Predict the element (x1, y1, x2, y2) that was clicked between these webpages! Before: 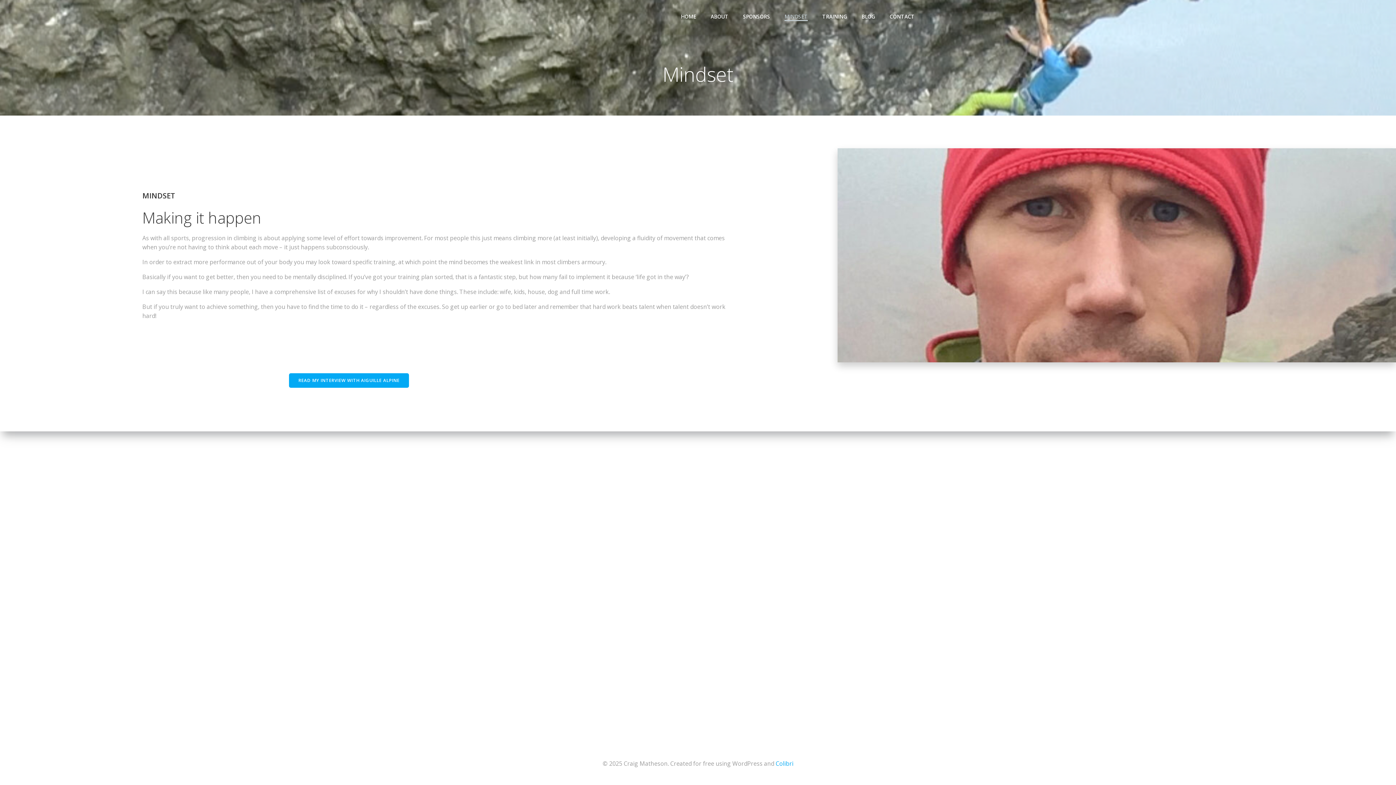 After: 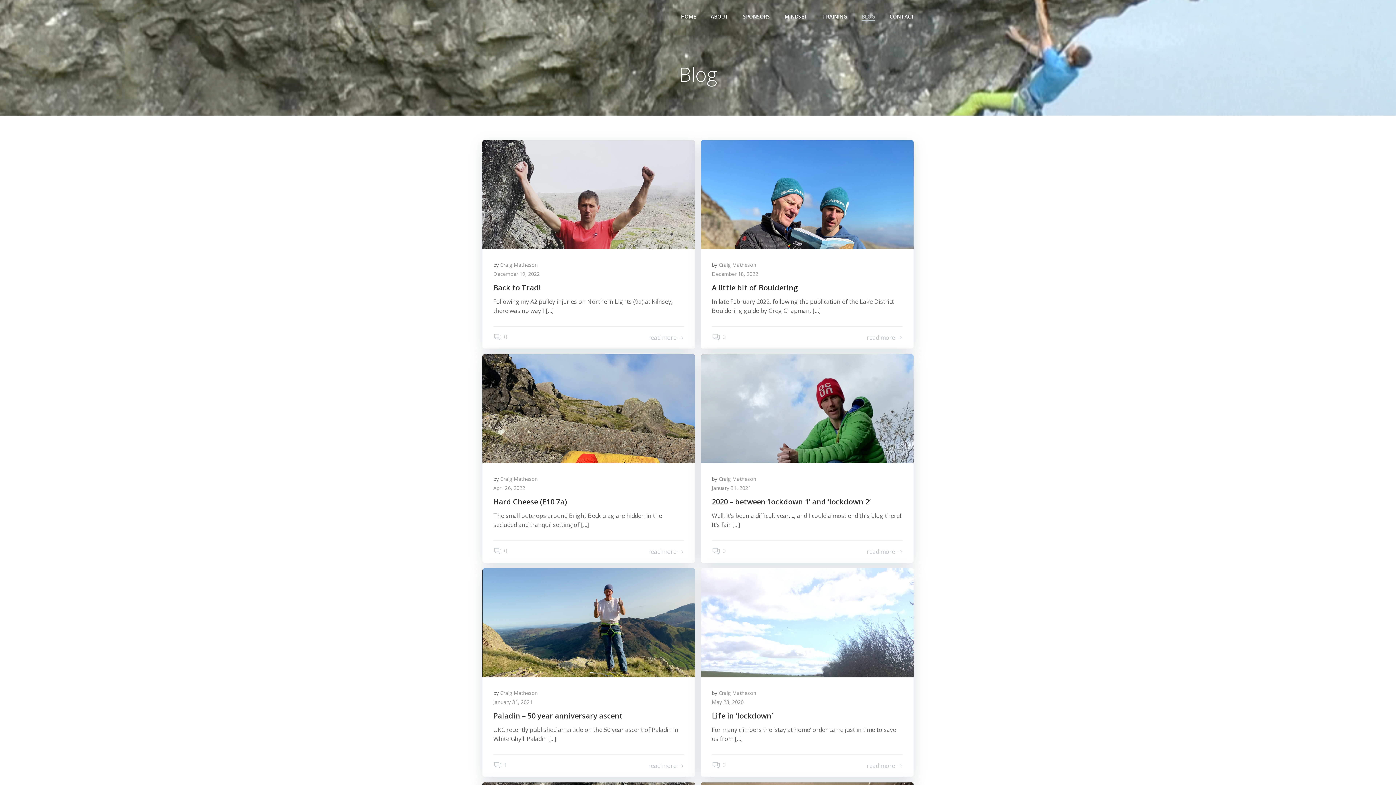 Action: bbox: (861, 12, 875, 20) label: BLOG